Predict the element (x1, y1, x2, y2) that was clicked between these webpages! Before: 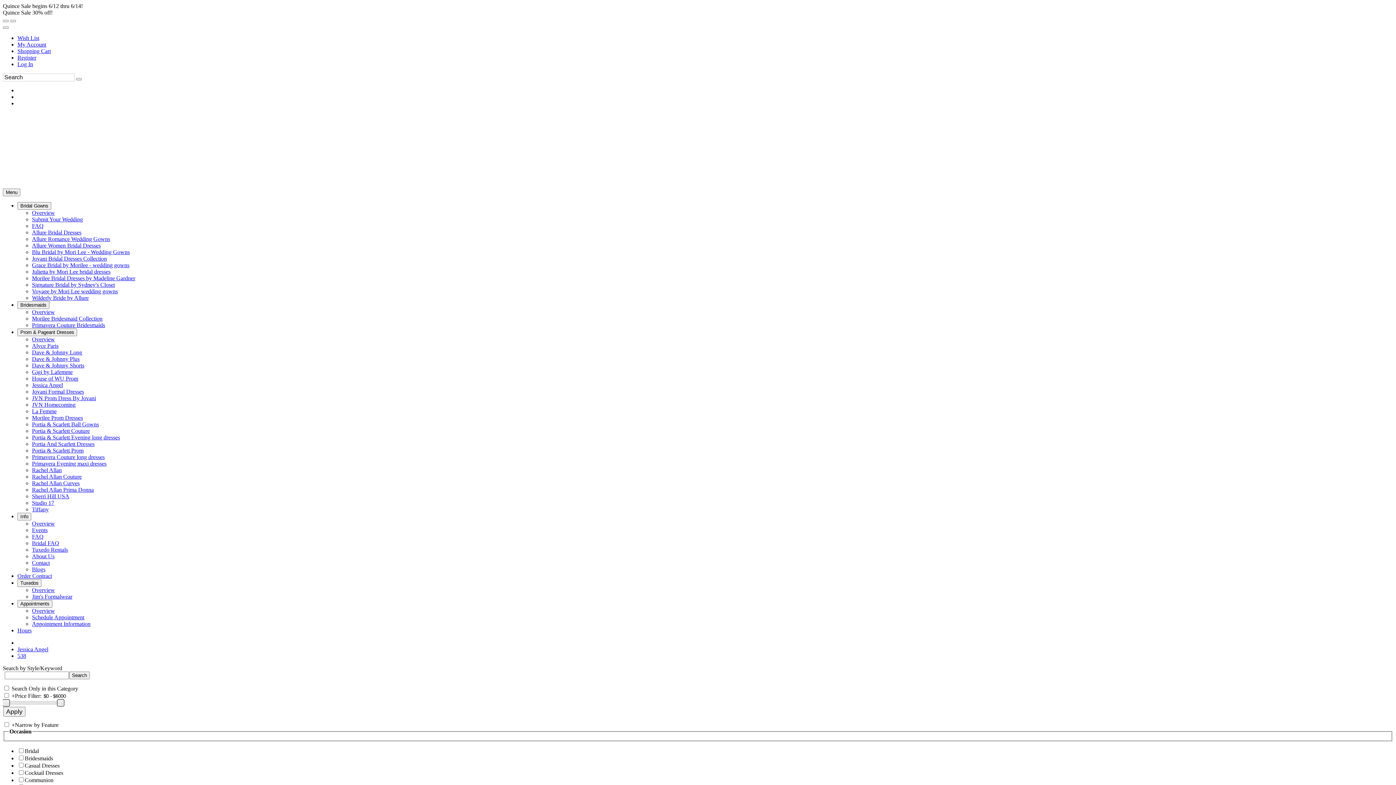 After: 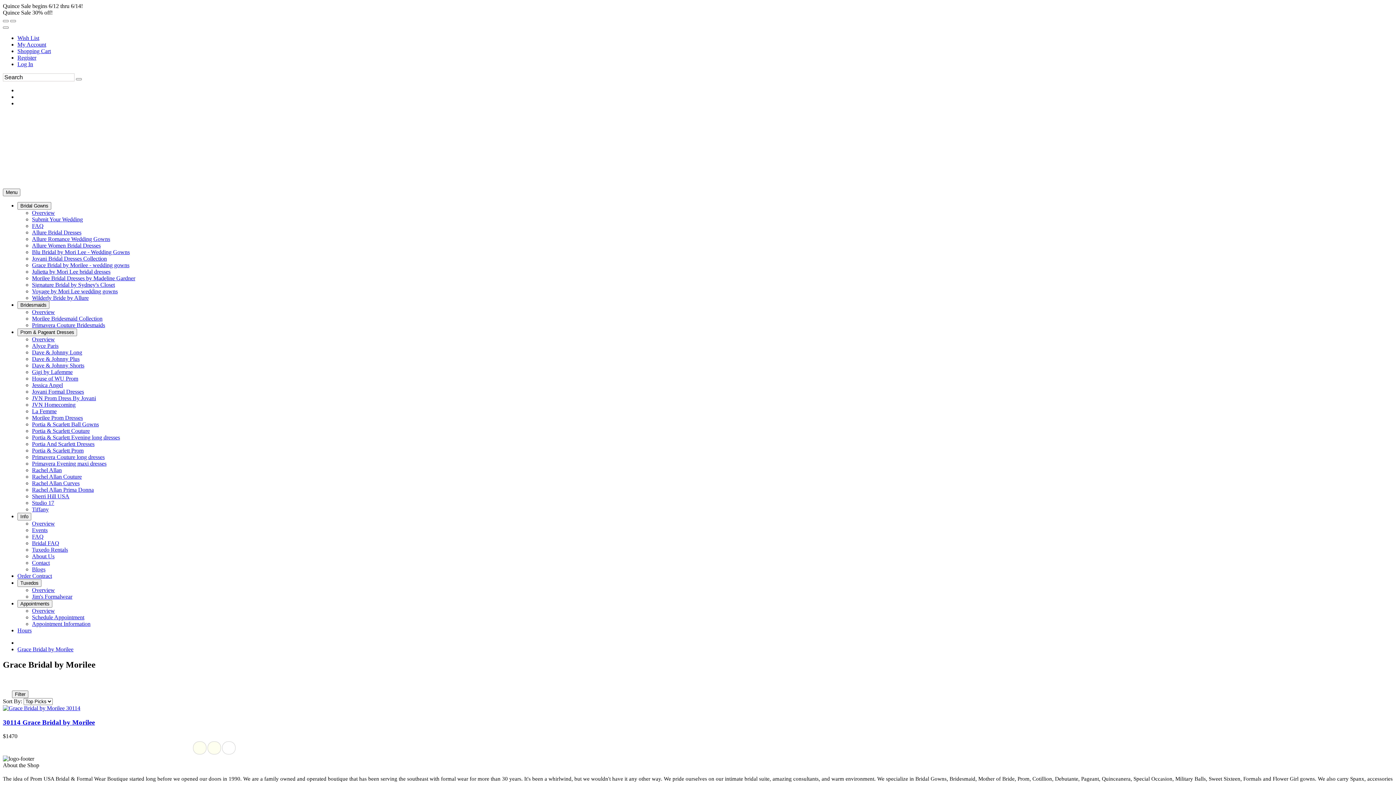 Action: bbox: (32, 262, 129, 268) label: Grace Bridal by Morilee - wedding gowns